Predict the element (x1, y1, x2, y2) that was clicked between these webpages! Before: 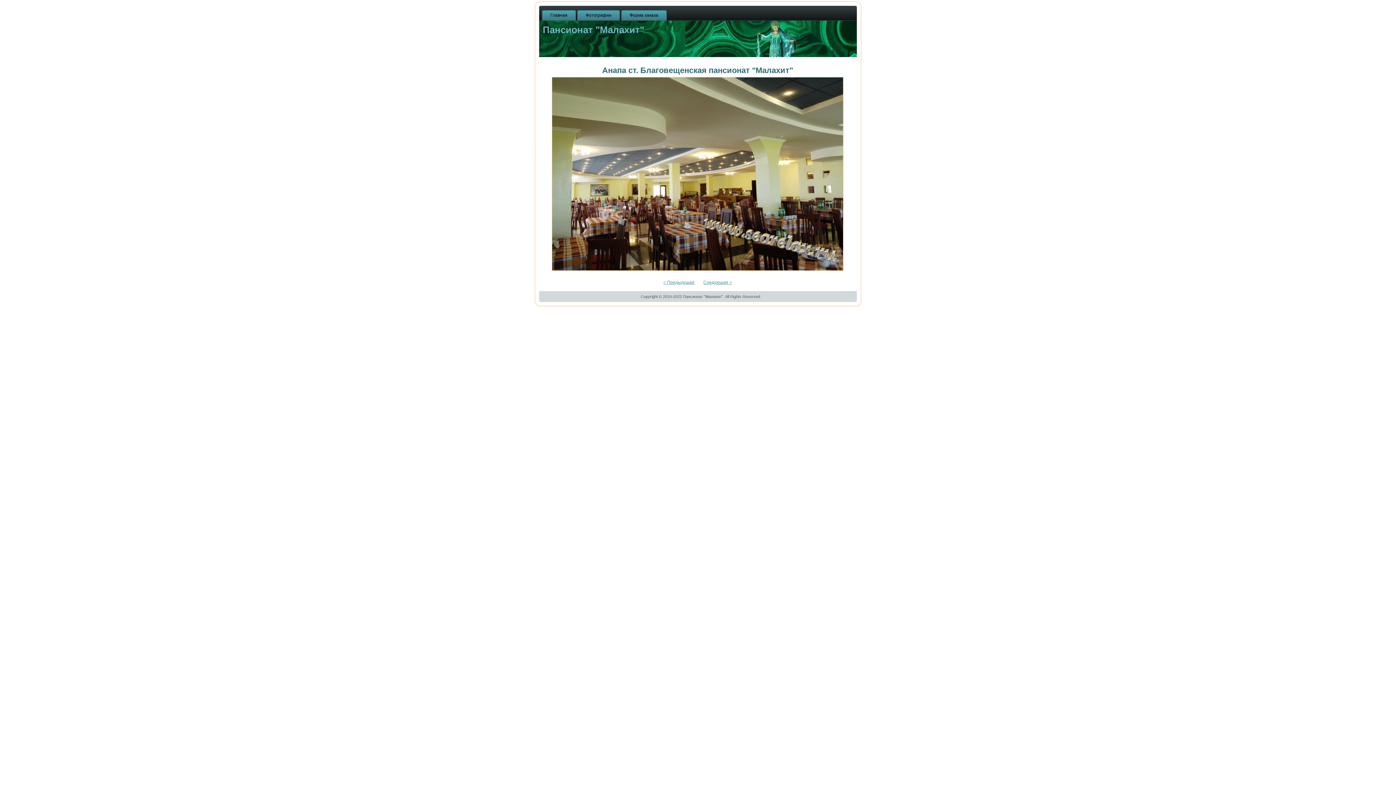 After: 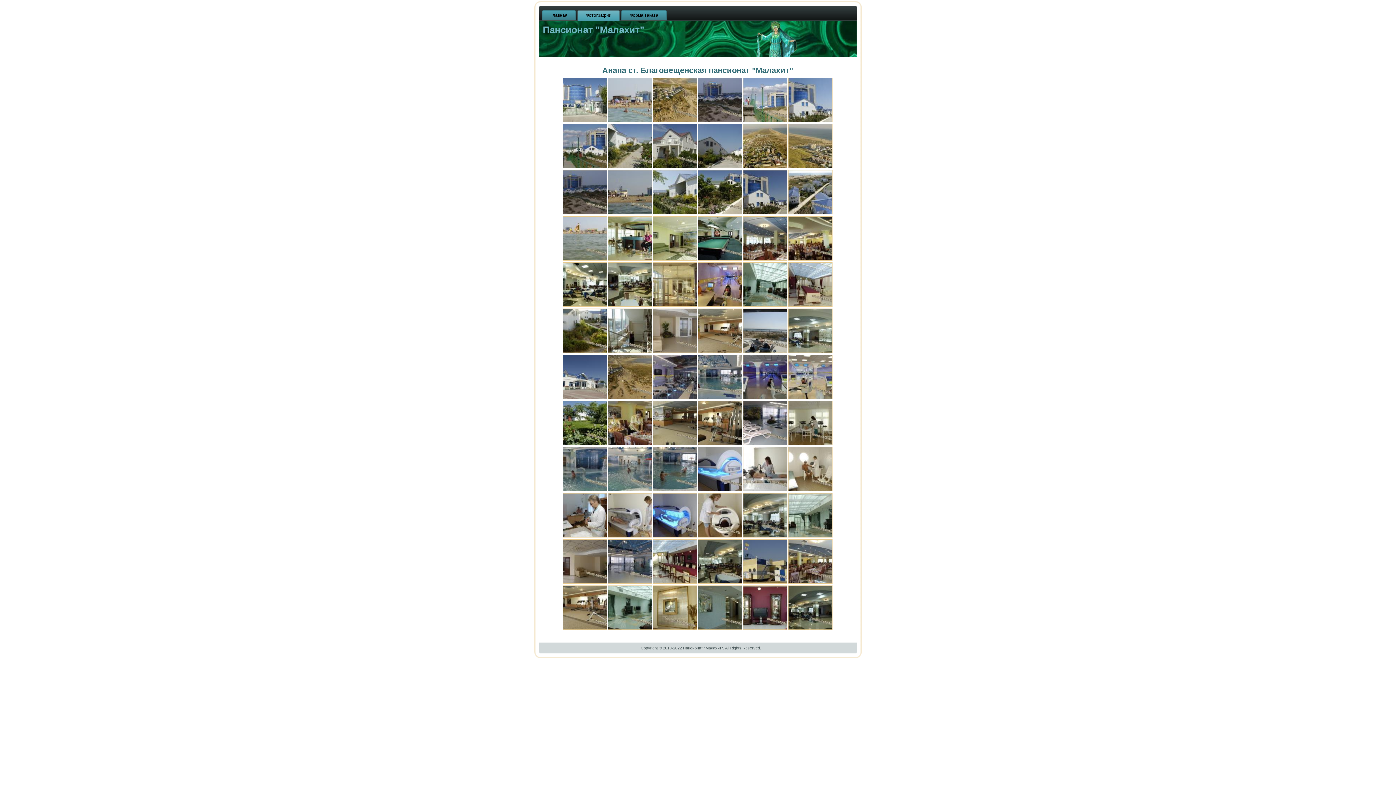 Action: bbox: (577, 10, 620, 20) label: Фотографии